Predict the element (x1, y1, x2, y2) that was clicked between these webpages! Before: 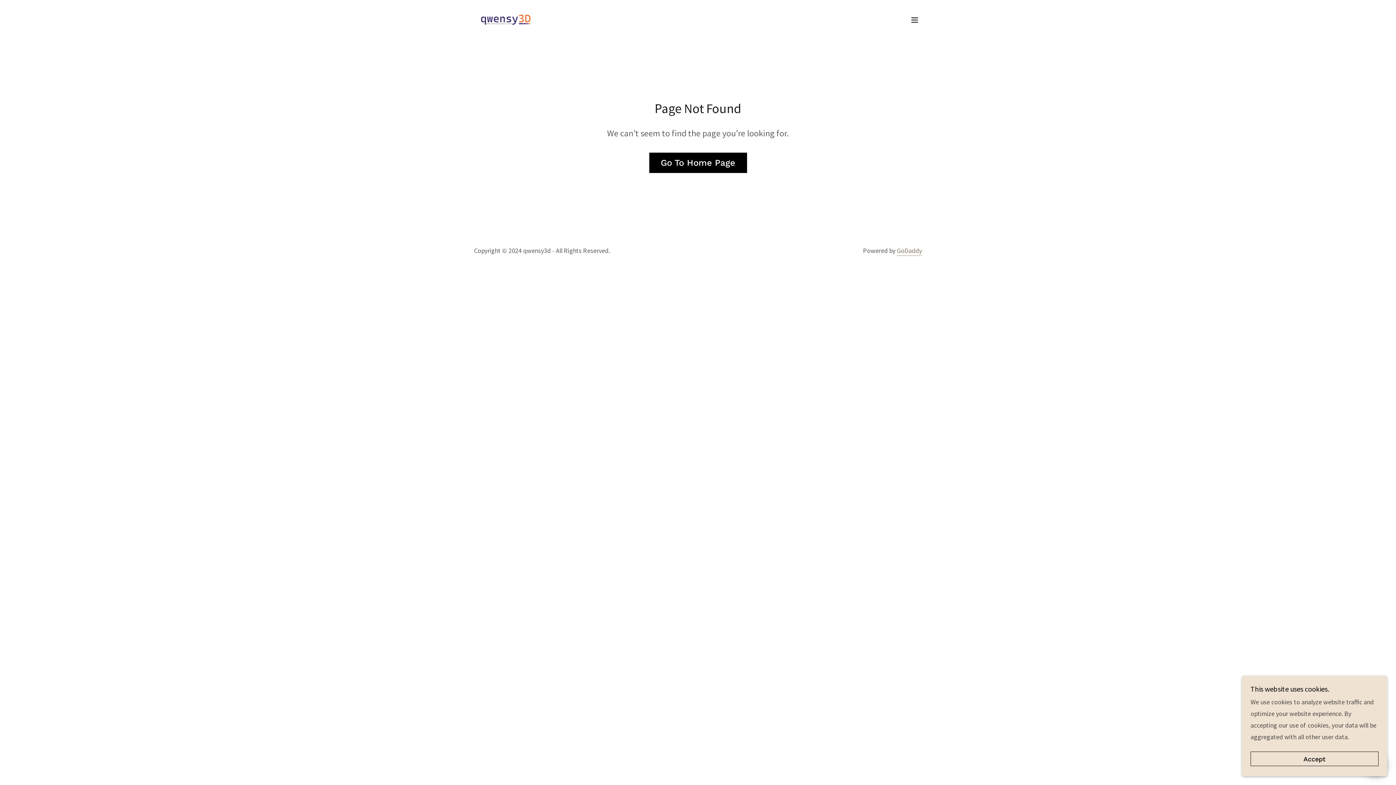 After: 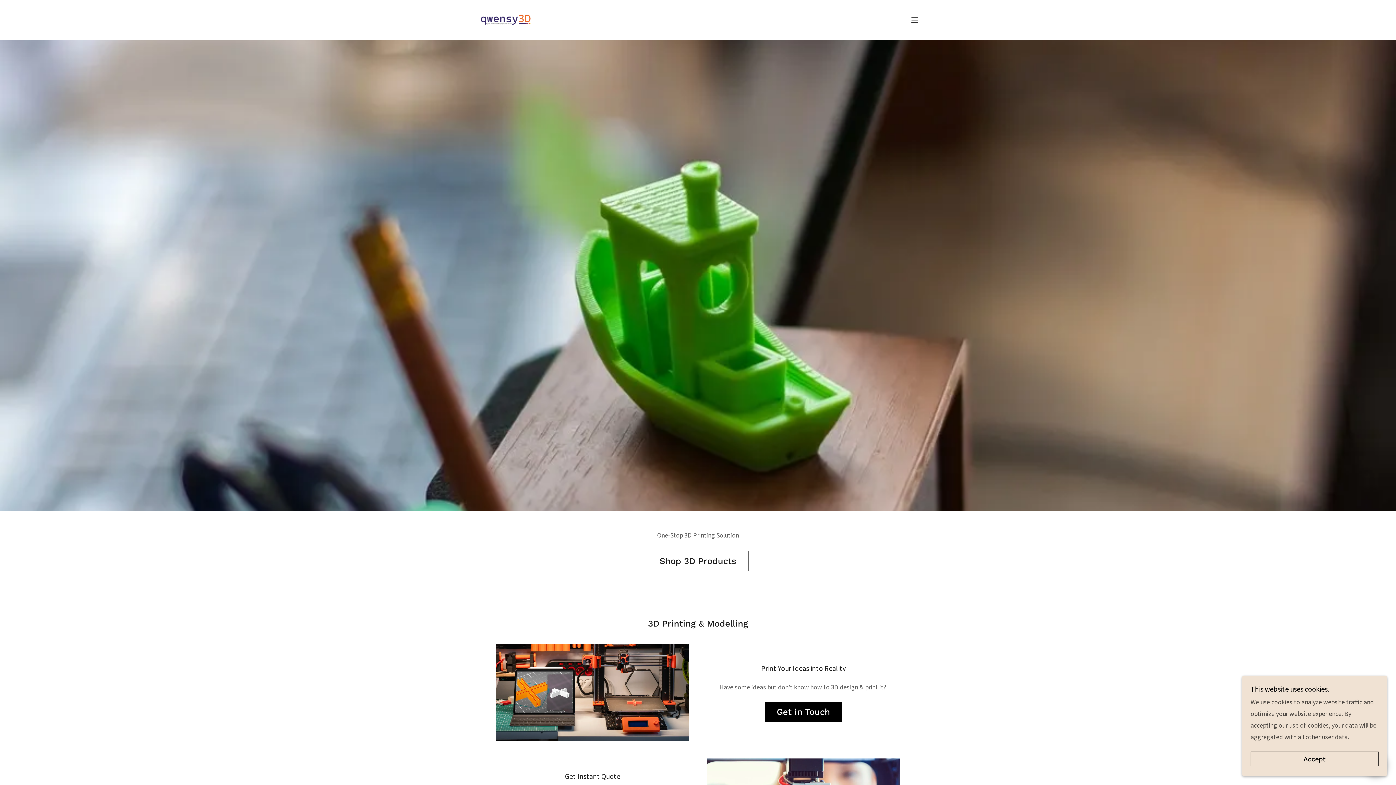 Action: bbox: (474, 15, 537, 23)